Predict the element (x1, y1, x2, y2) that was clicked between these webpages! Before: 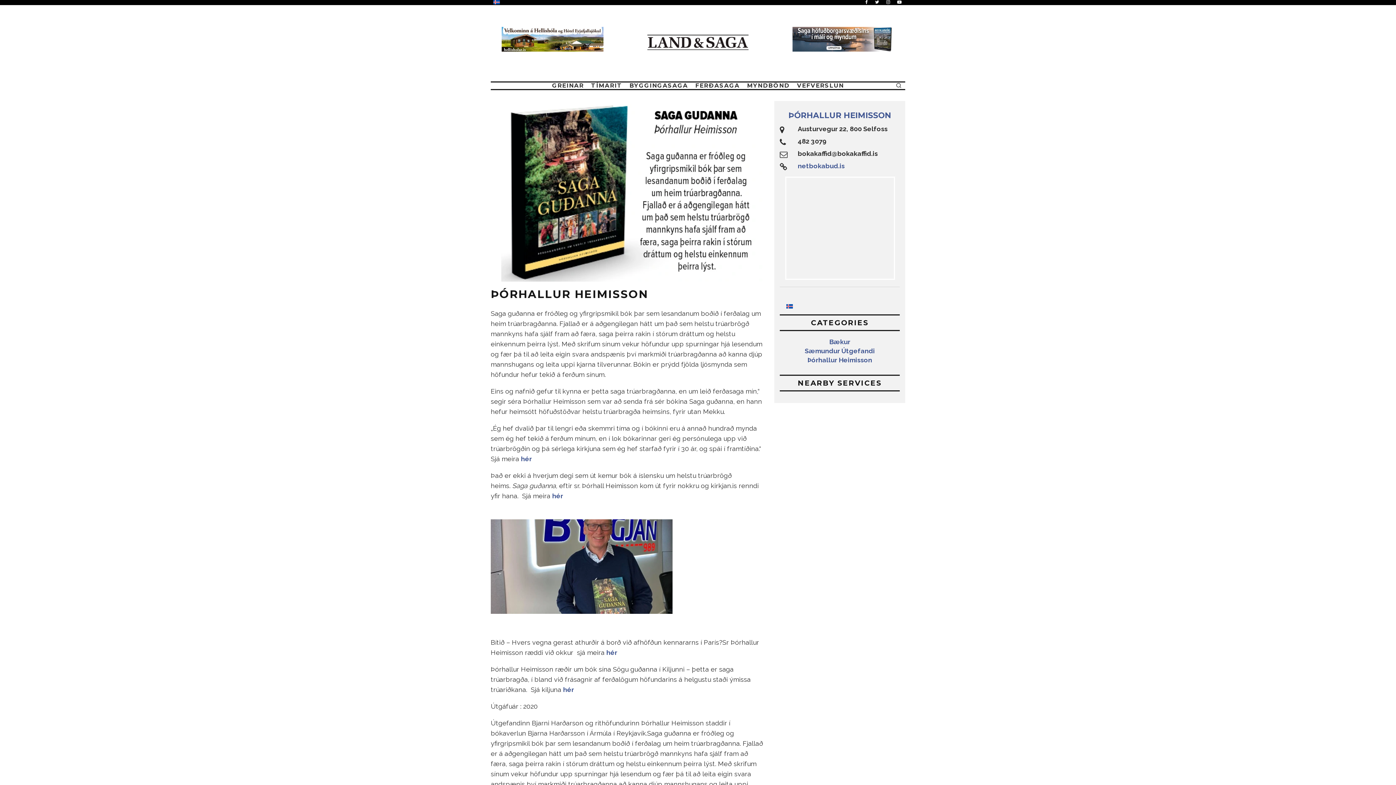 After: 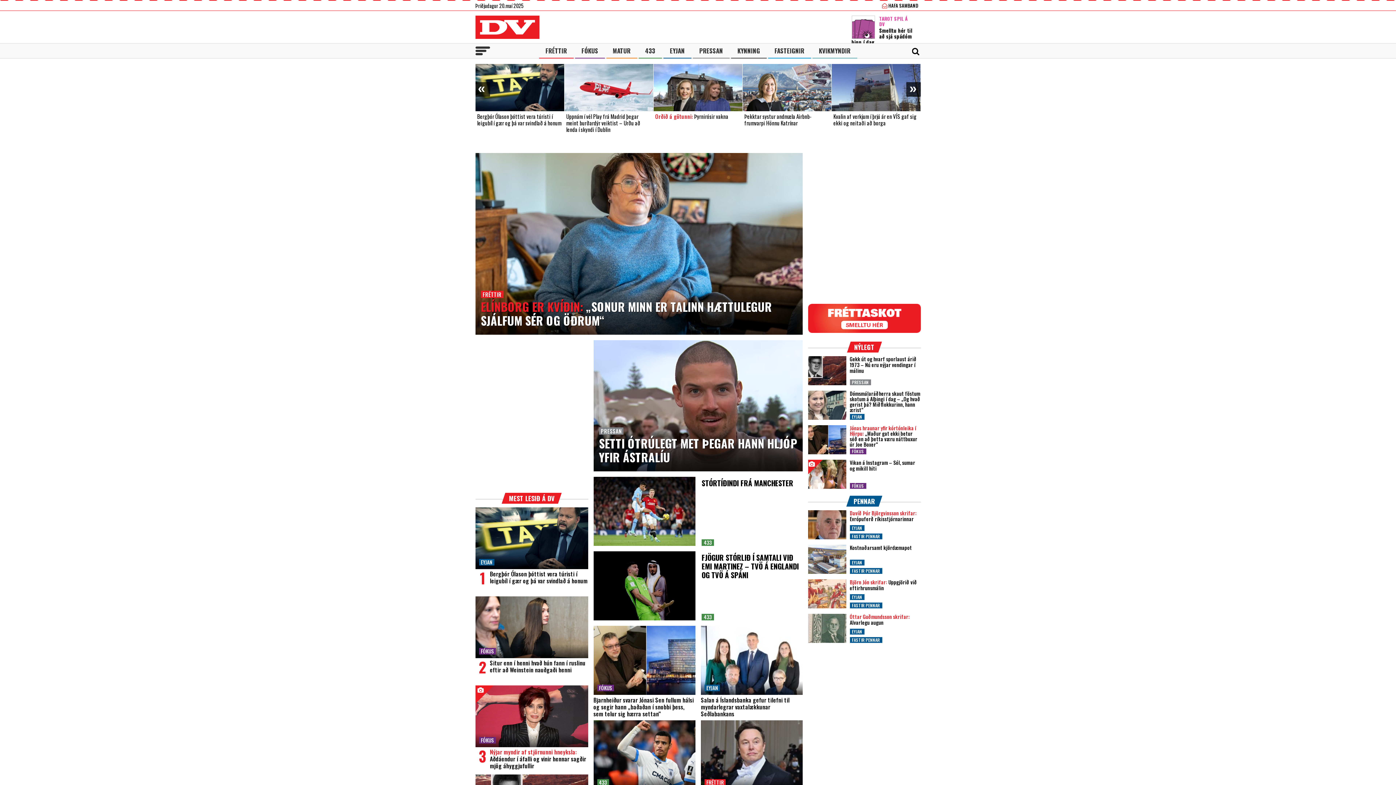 Action: bbox: (521, 455, 532, 462) label: hér